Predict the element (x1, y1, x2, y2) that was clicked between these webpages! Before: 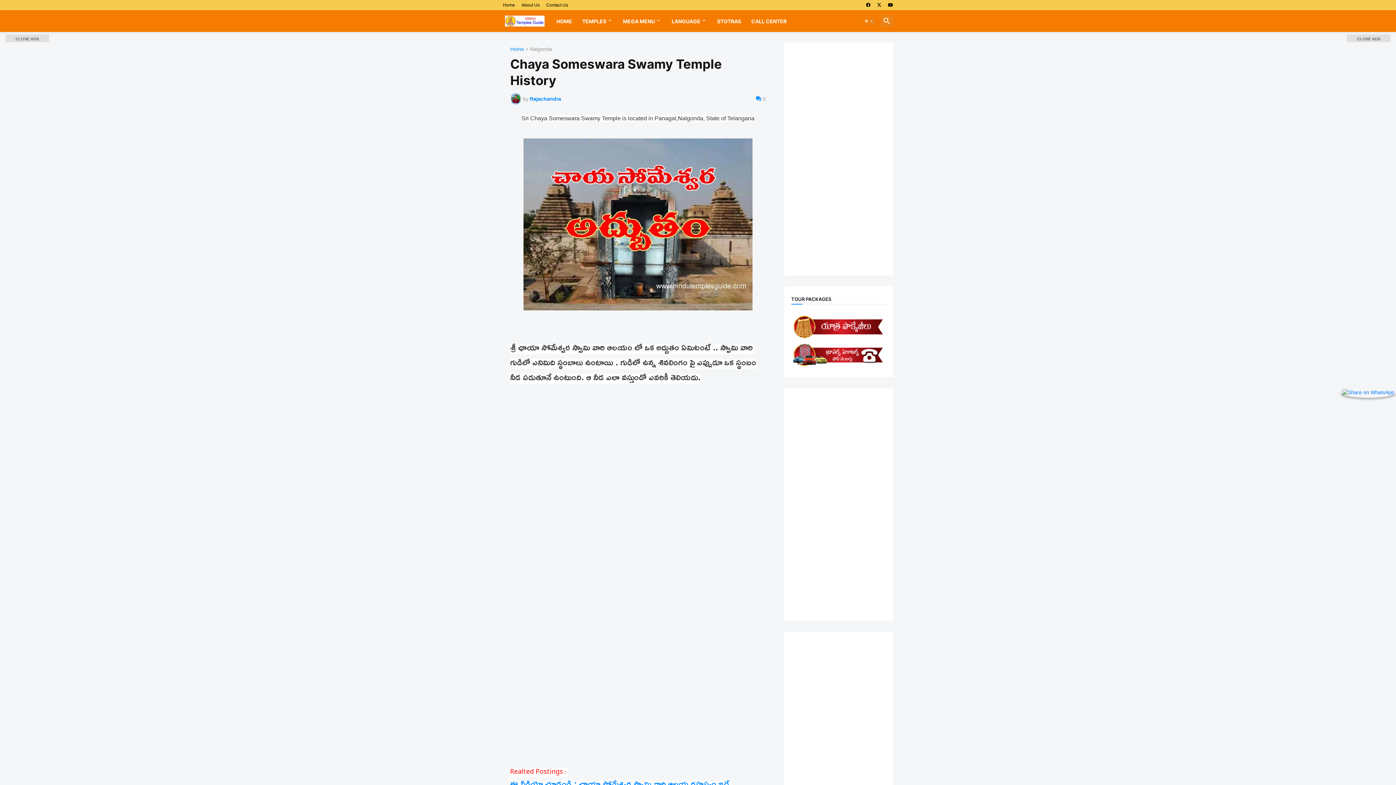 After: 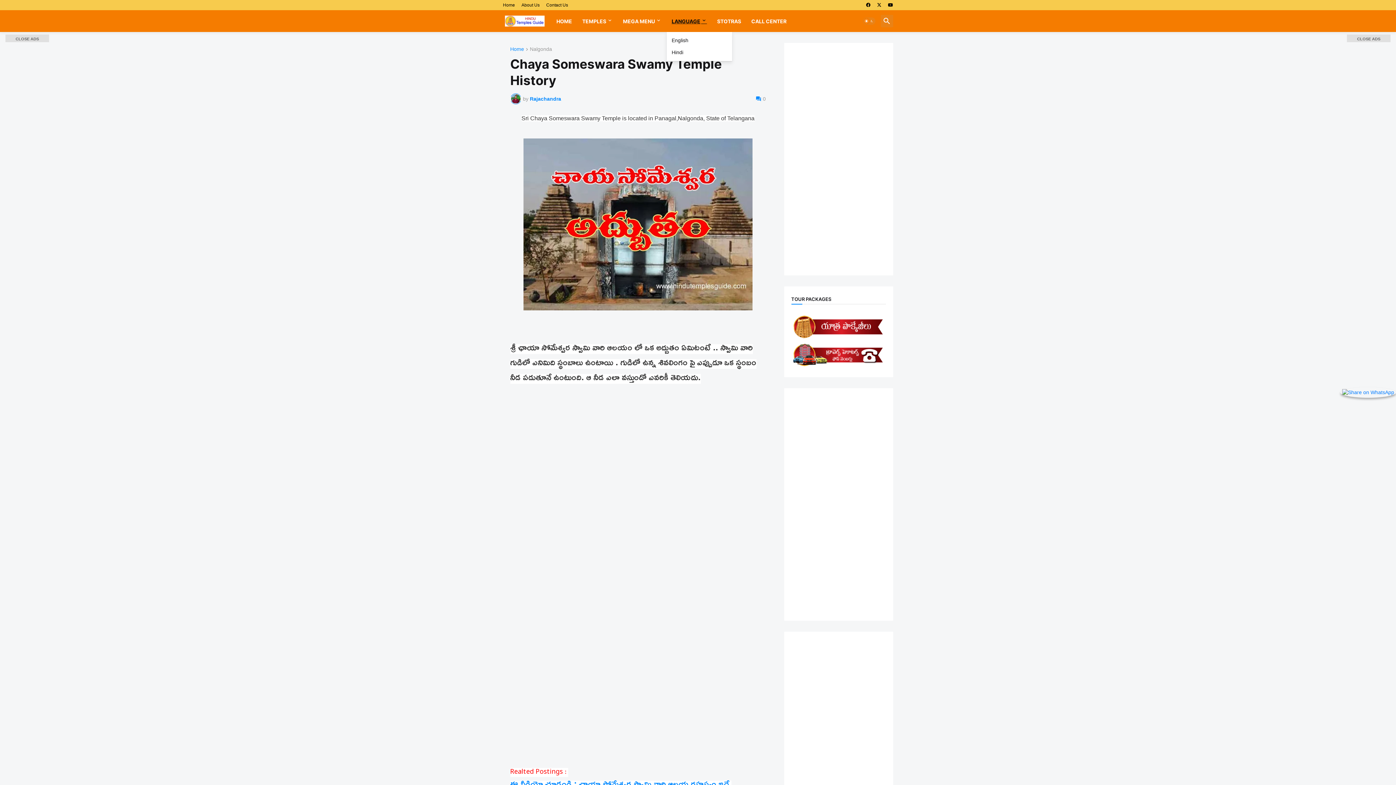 Action: bbox: (666, 10, 712, 32) label: LANGUAGE